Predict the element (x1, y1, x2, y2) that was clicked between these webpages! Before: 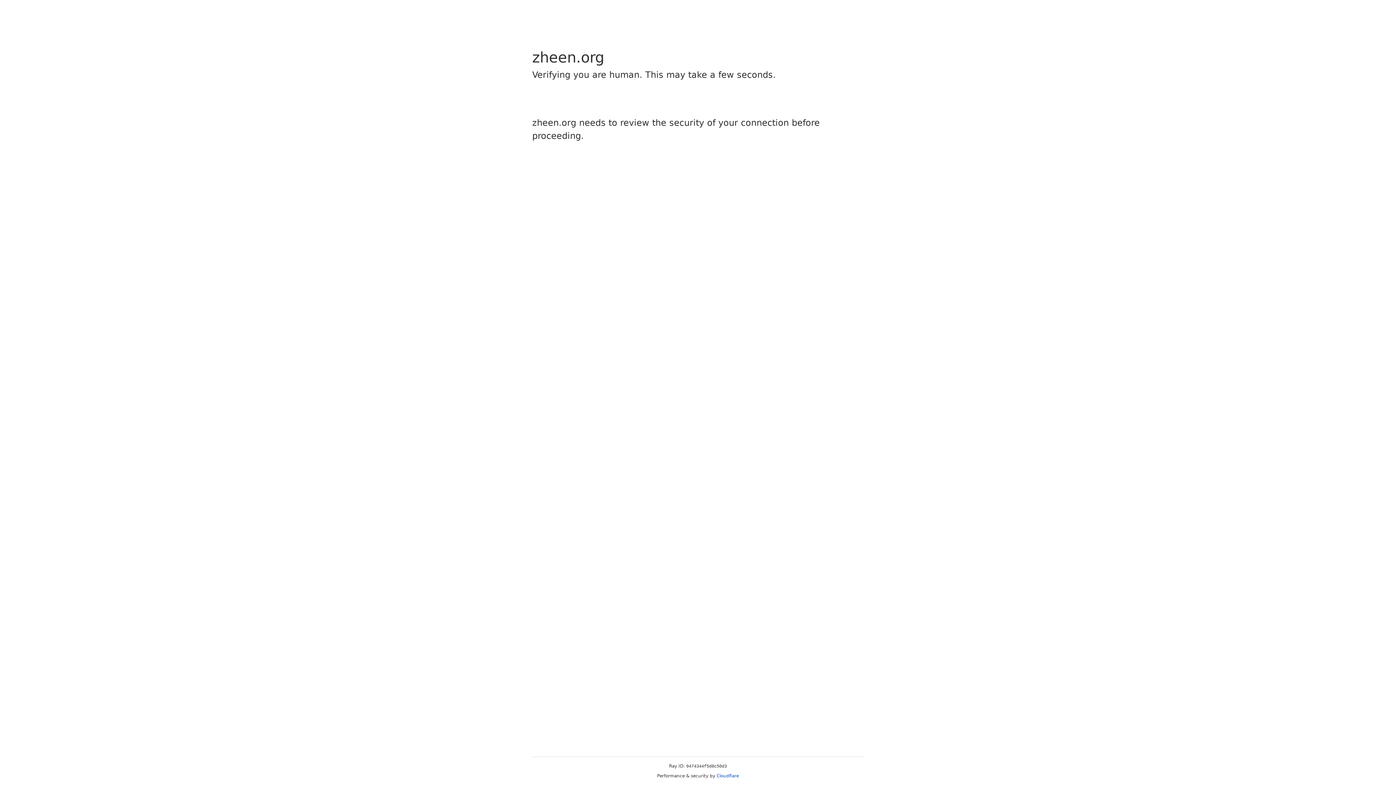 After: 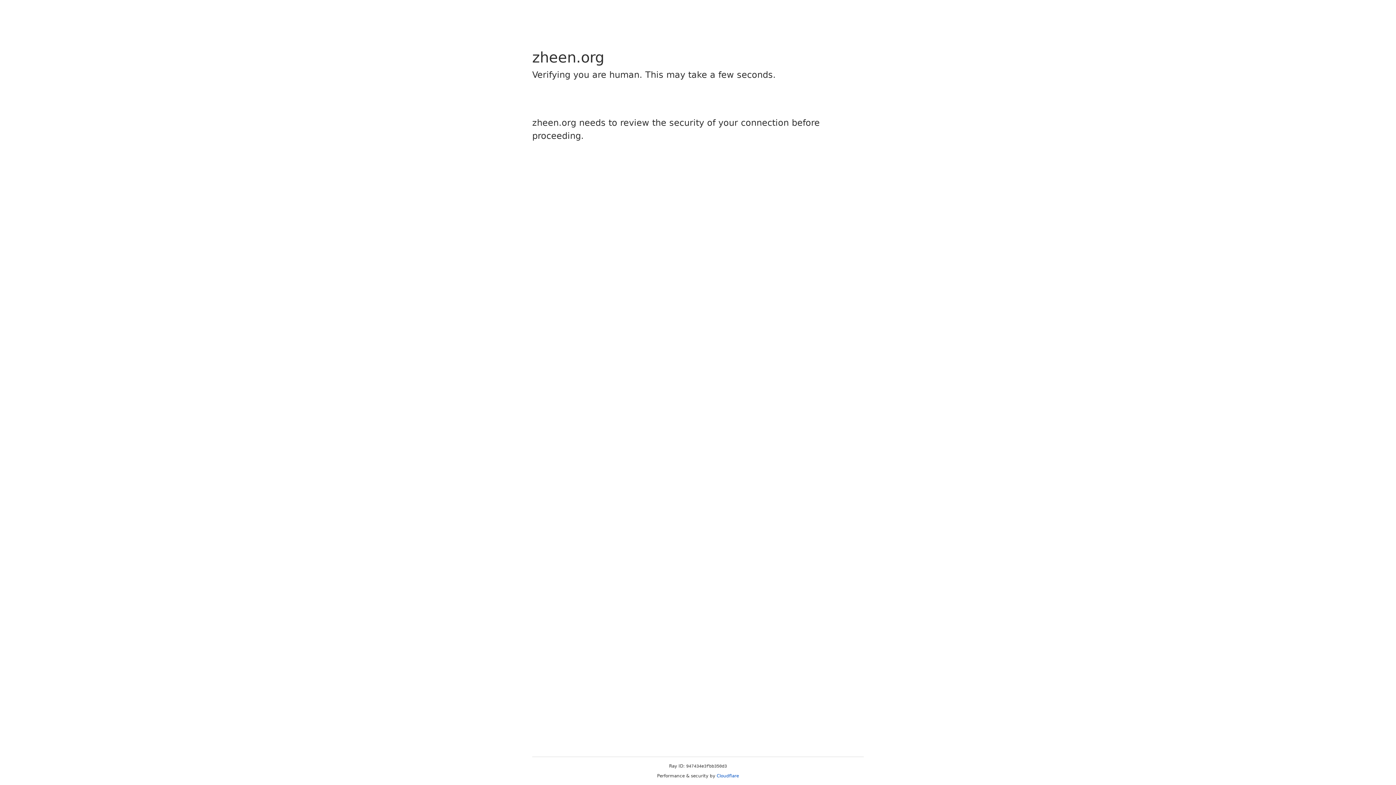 Action: label: Cloudflare bbox: (716, 773, 739, 778)